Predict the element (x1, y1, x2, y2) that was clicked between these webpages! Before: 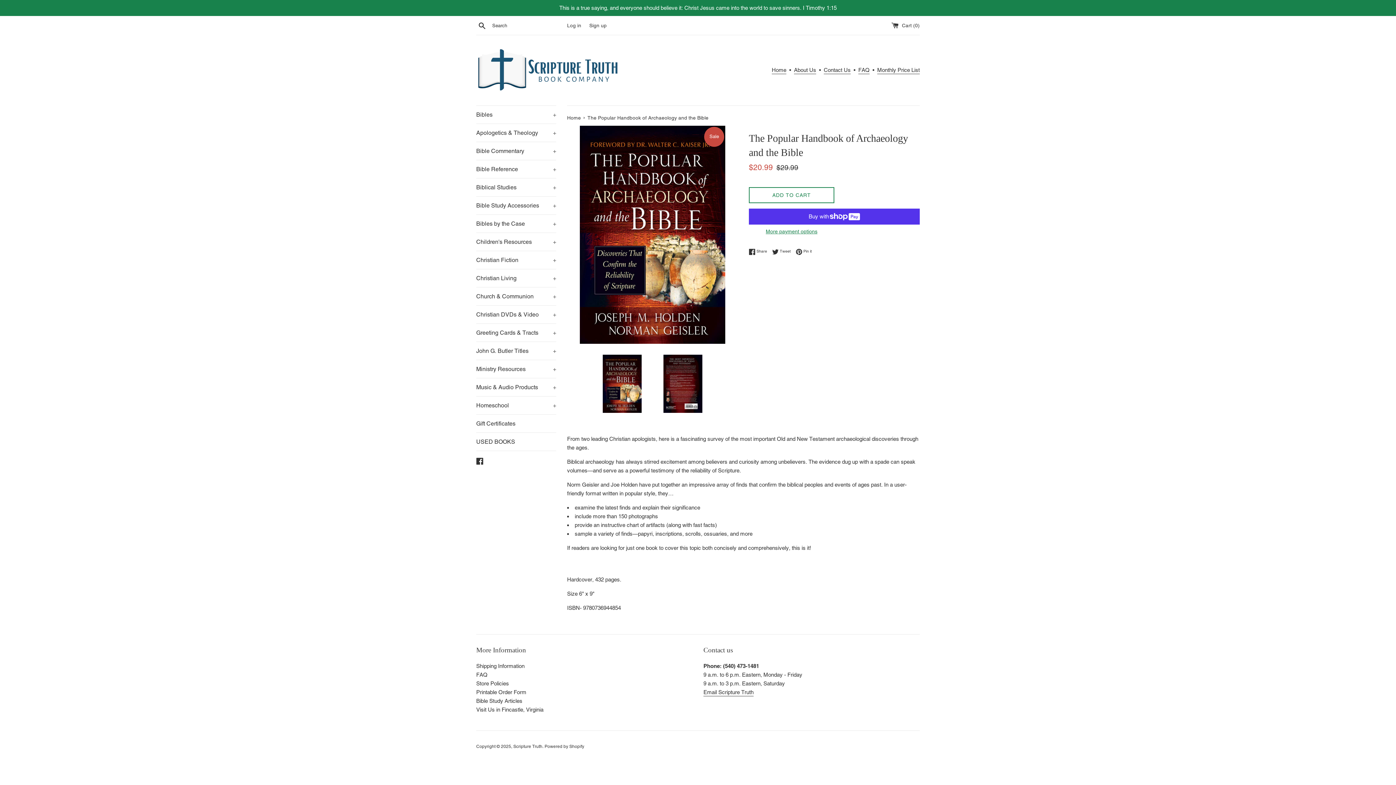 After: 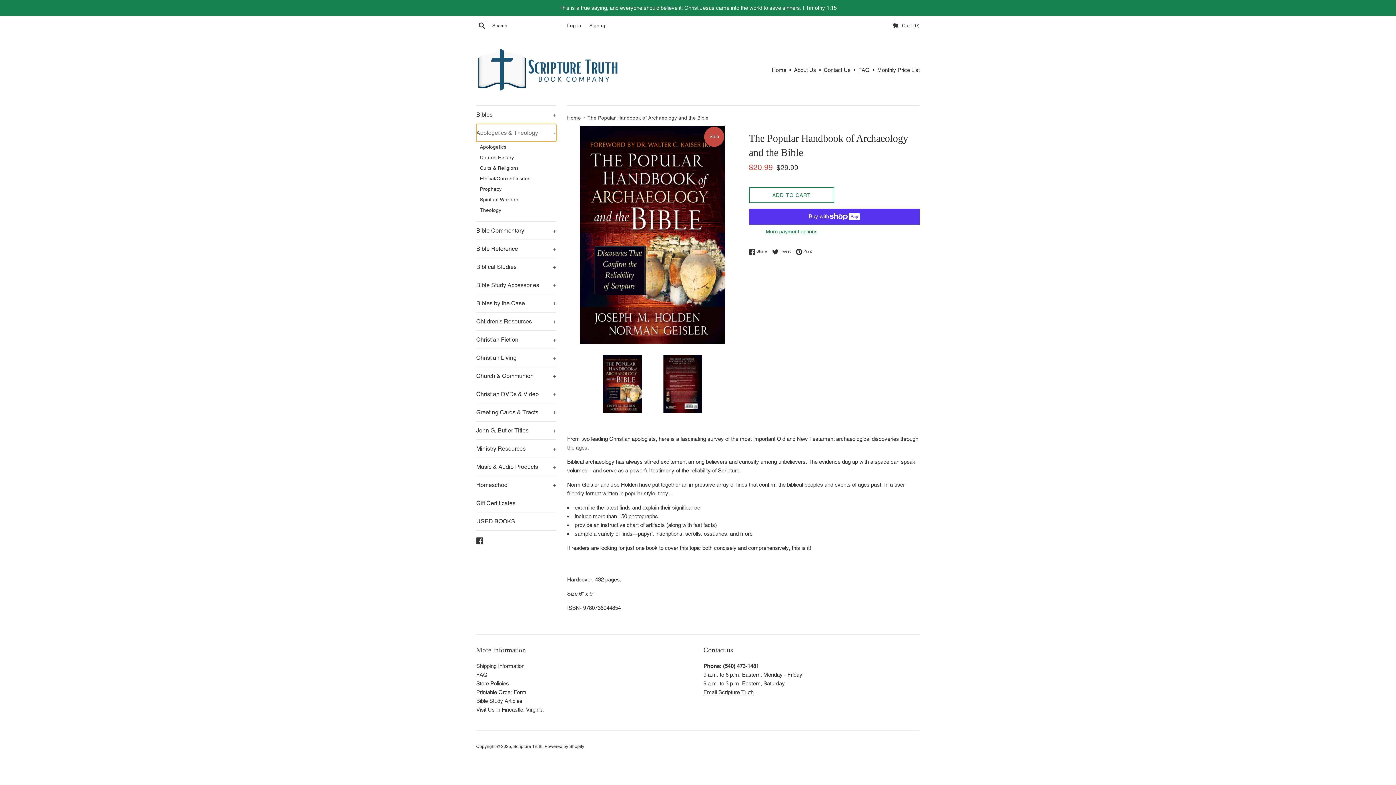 Action: bbox: (476, 124, 556, 141) label: Apologetics & Theology
+